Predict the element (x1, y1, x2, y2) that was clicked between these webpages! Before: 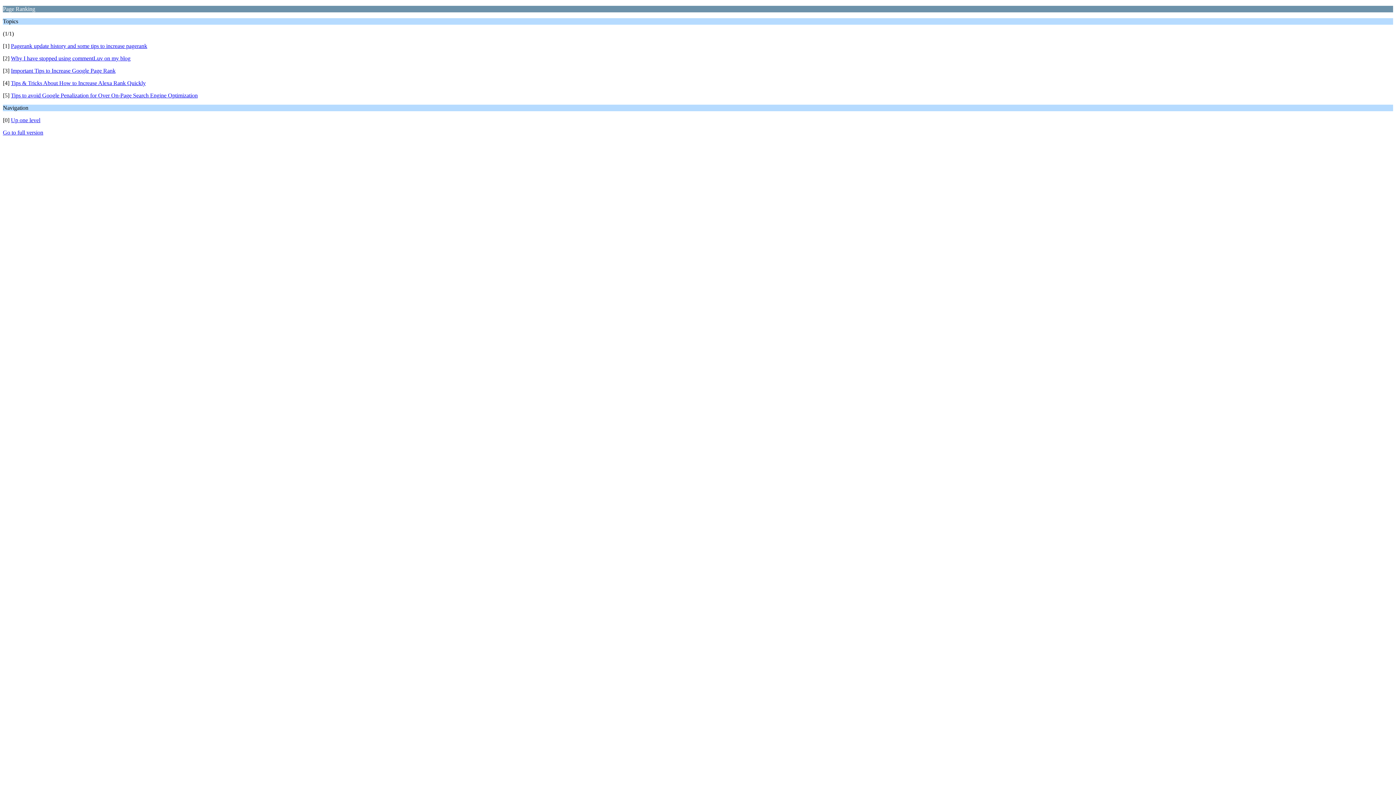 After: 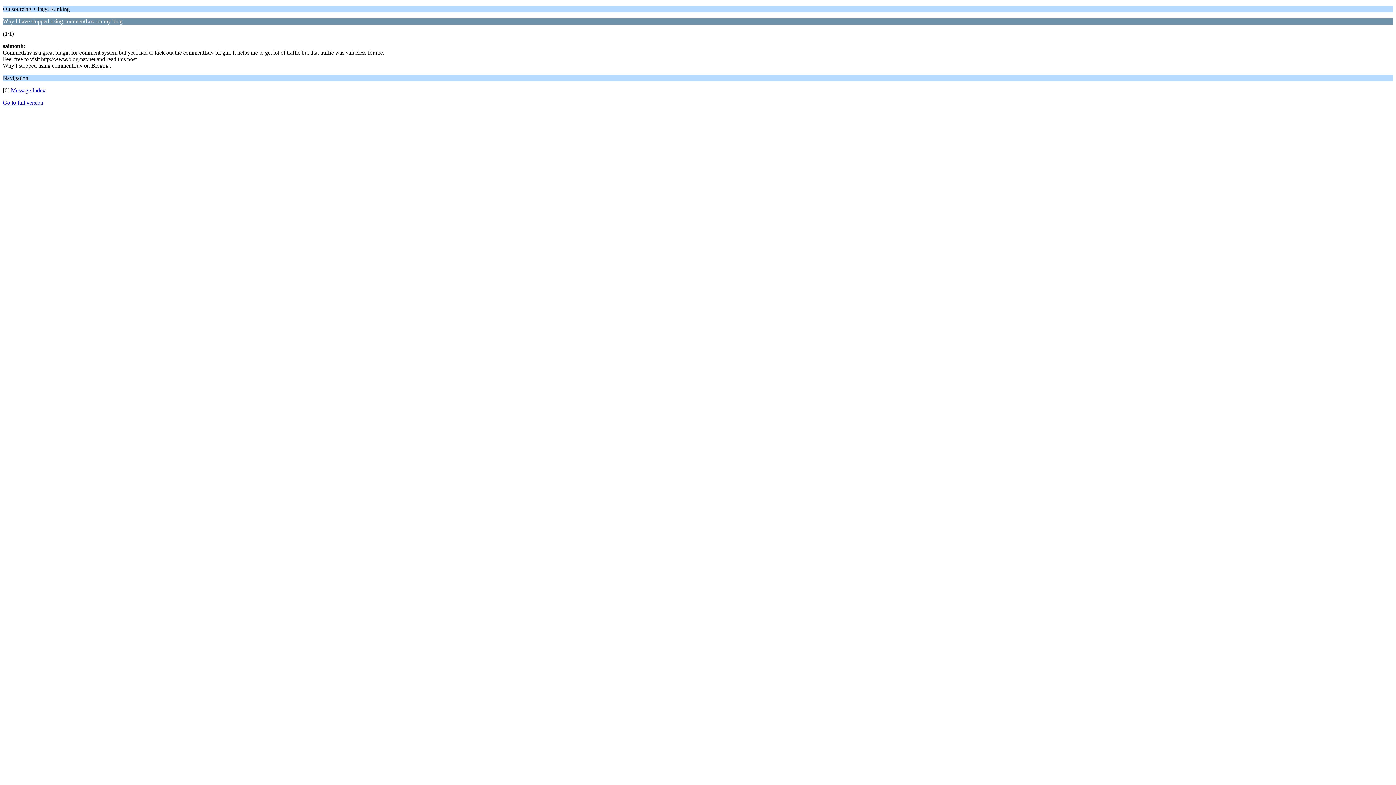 Action: bbox: (10, 55, 130, 61) label: Why I have stopped using commentLuv on my blog